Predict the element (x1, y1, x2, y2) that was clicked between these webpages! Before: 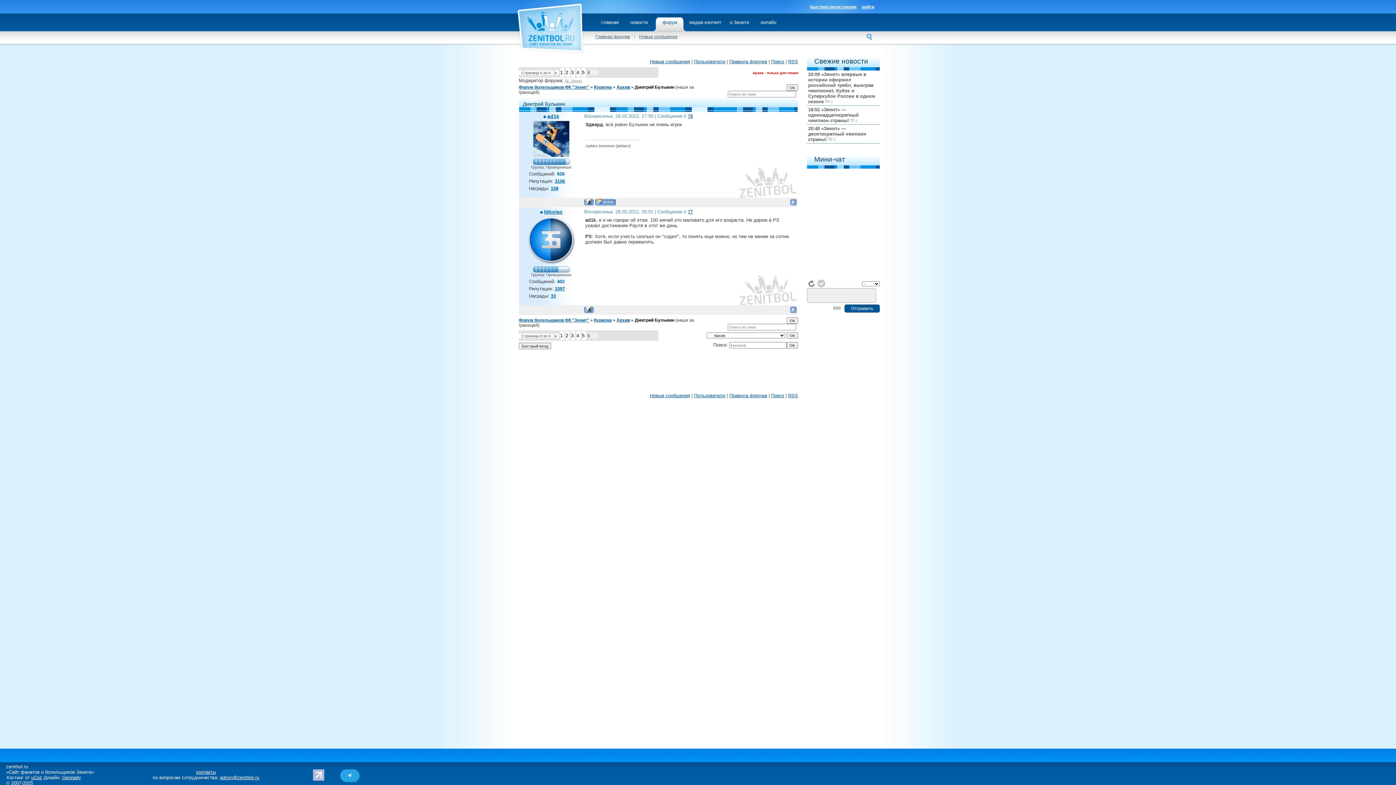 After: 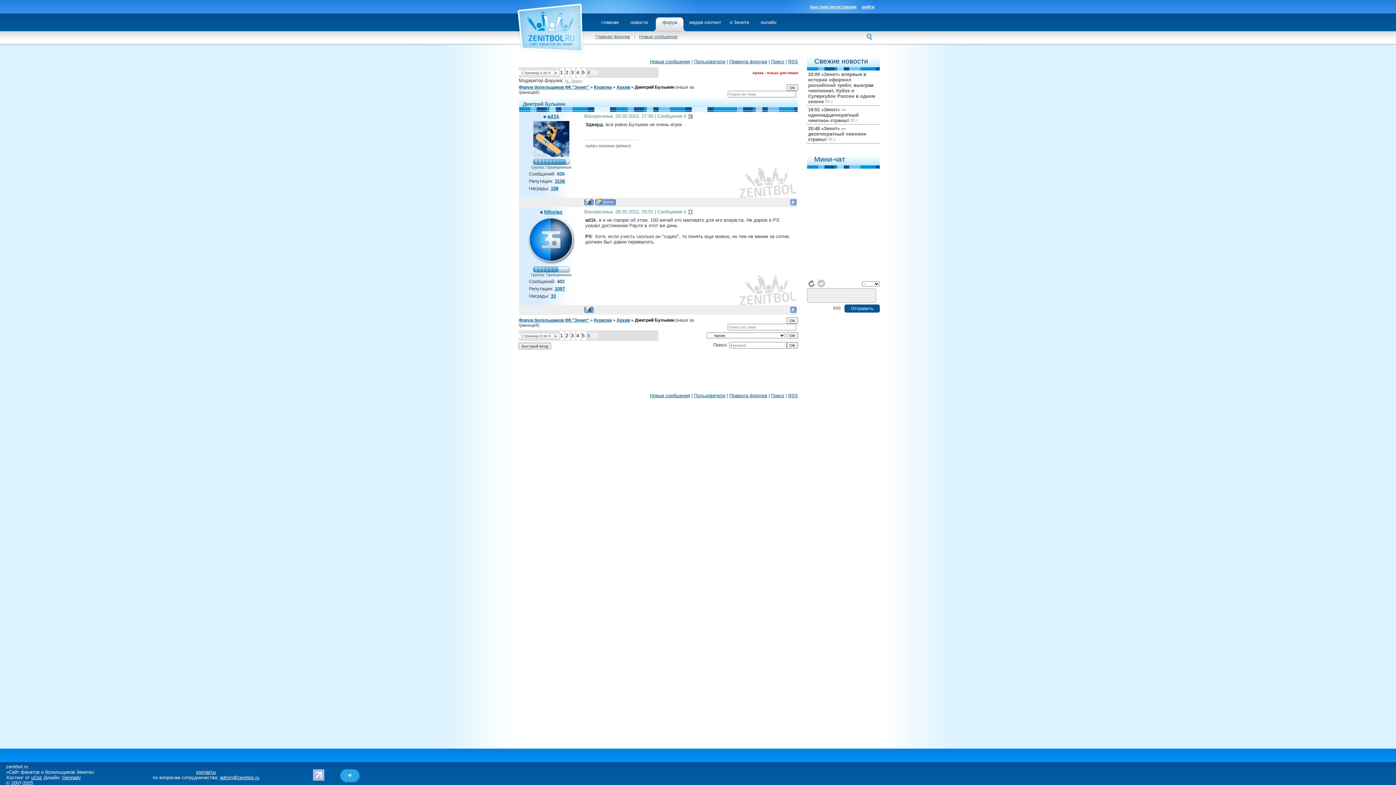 Action: bbox: (313, 776, 324, 782)